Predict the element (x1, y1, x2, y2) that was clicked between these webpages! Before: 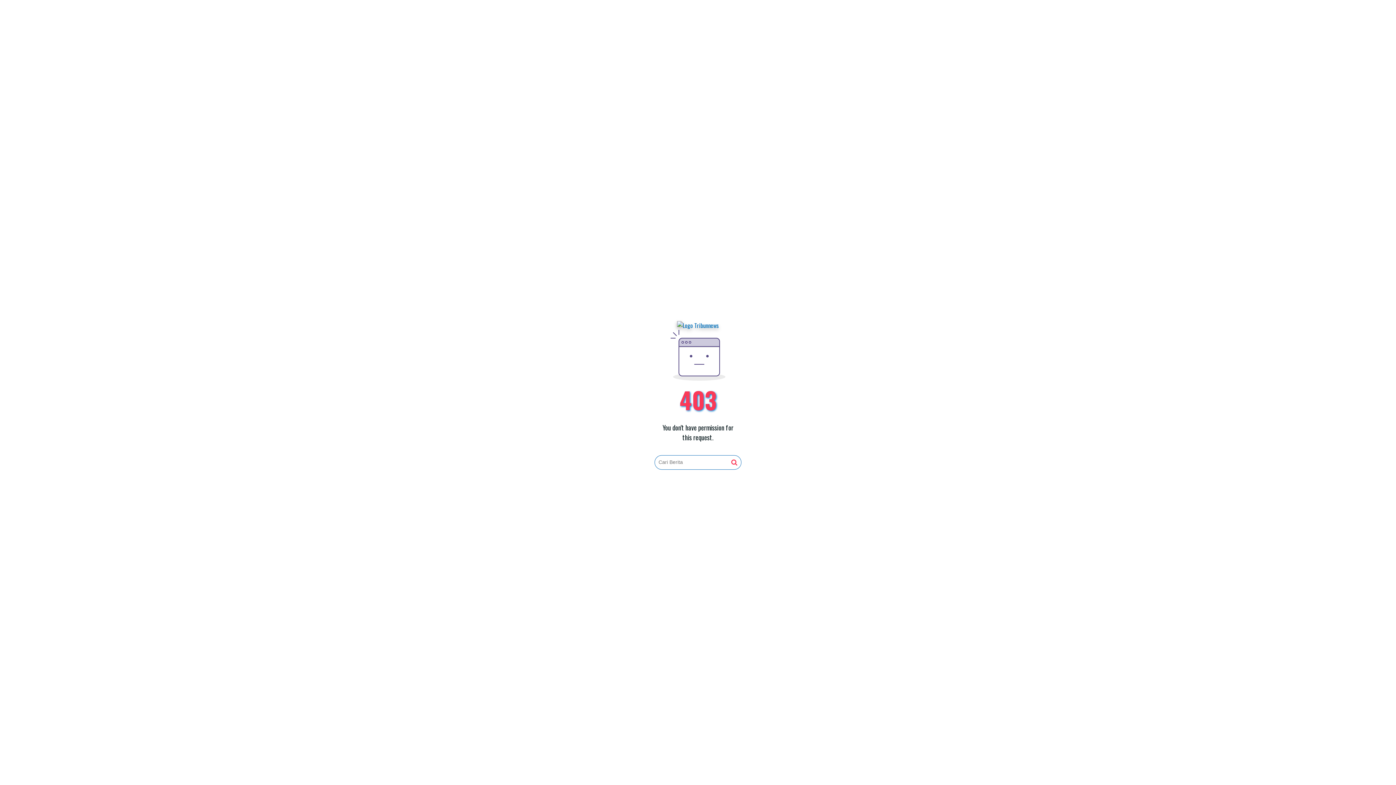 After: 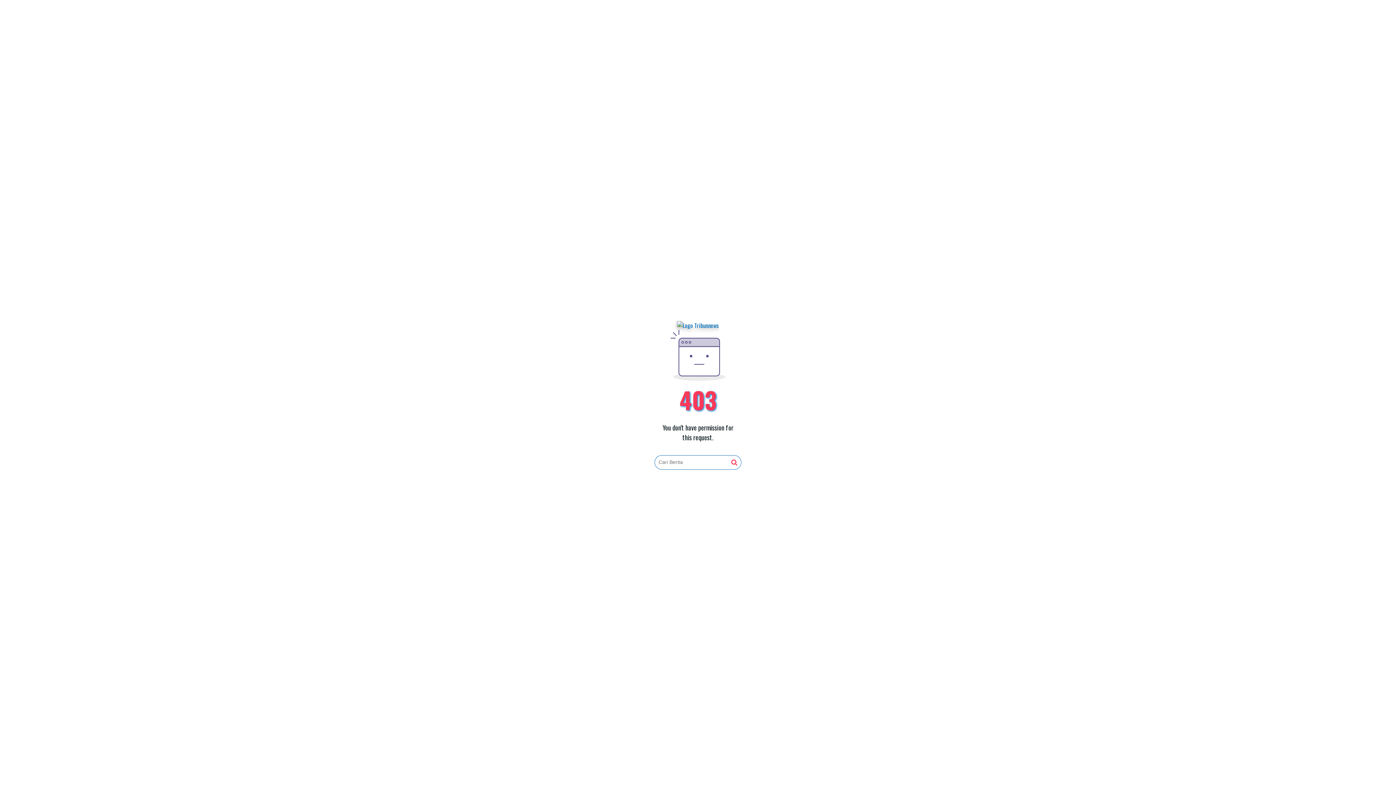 Action: bbox: (731, 459, 737, 466)